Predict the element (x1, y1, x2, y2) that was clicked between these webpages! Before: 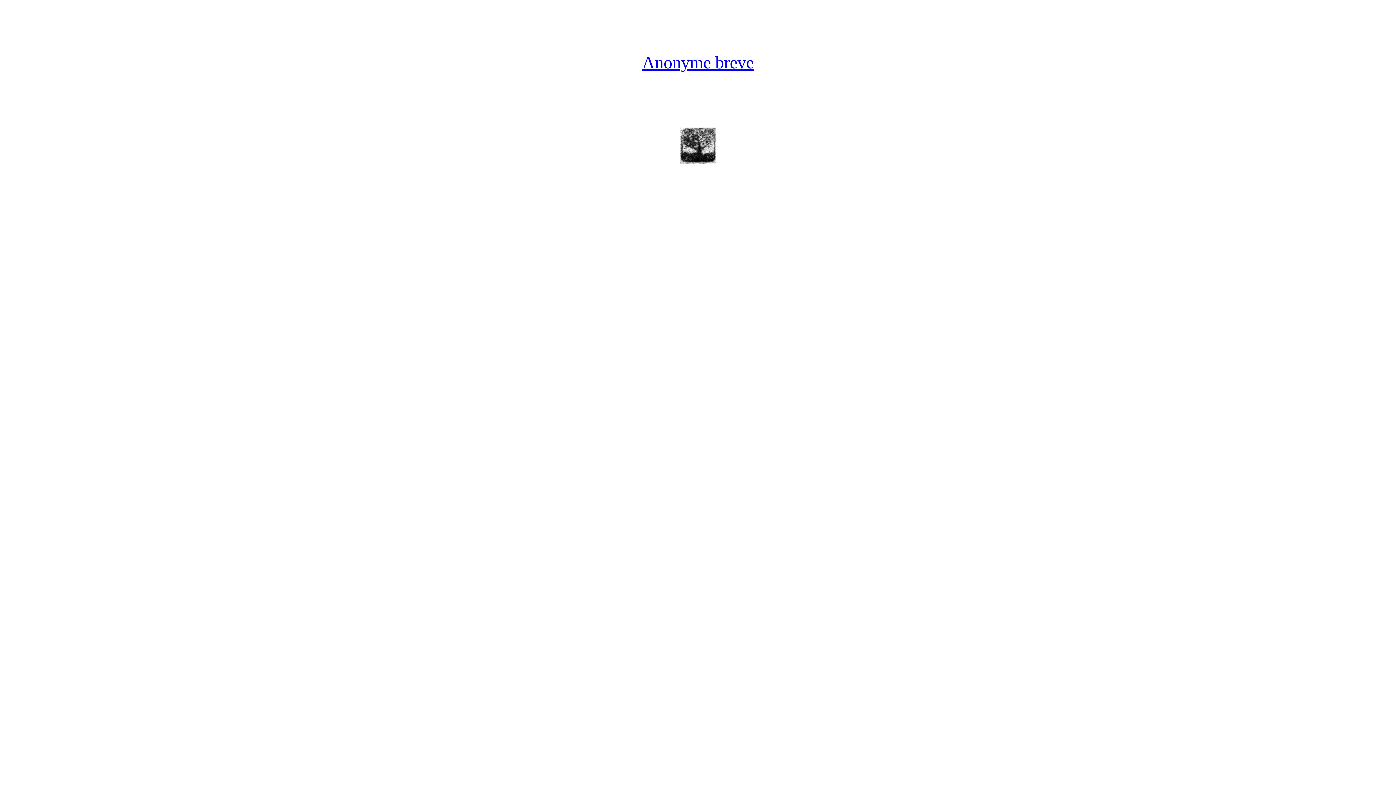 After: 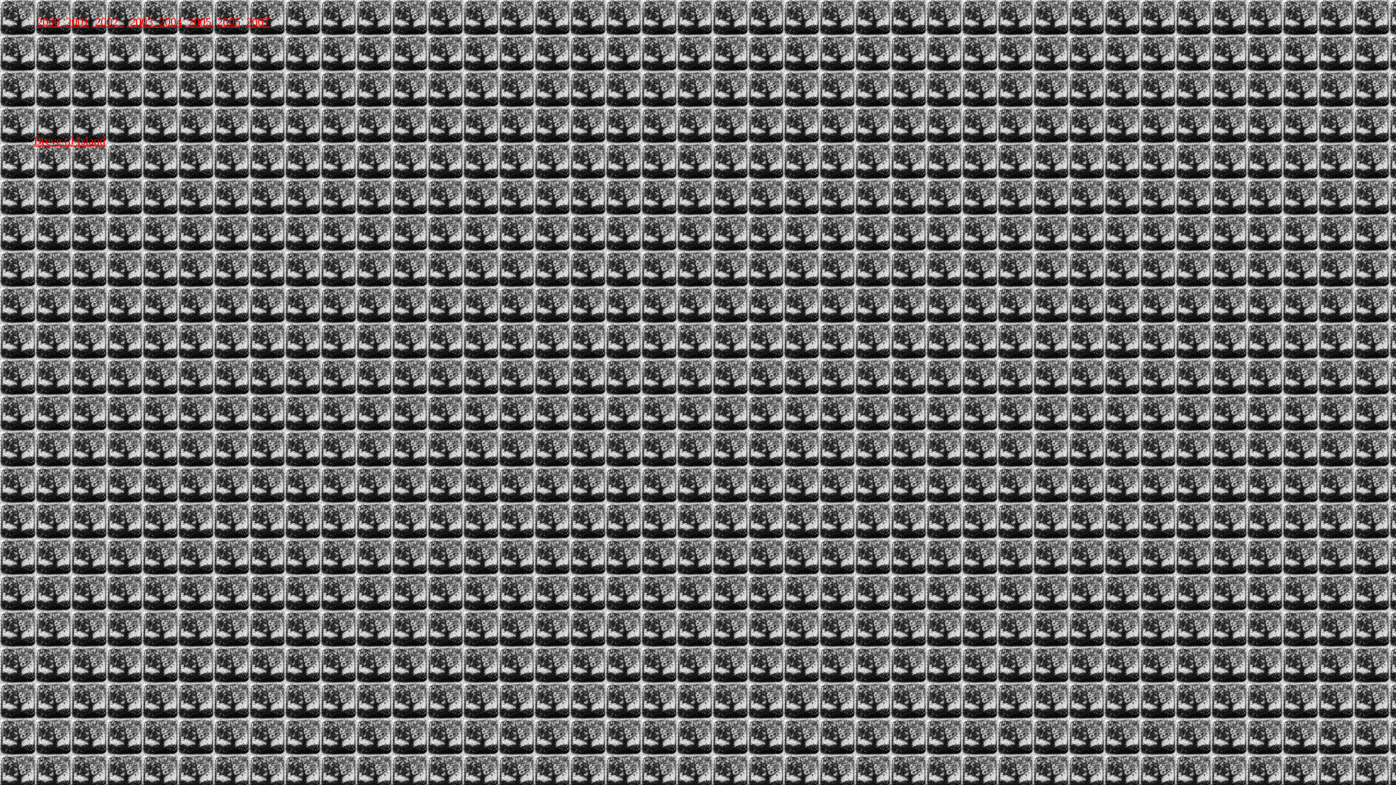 Action: label: Anonyme breve bbox: (642, 52, 754, 72)